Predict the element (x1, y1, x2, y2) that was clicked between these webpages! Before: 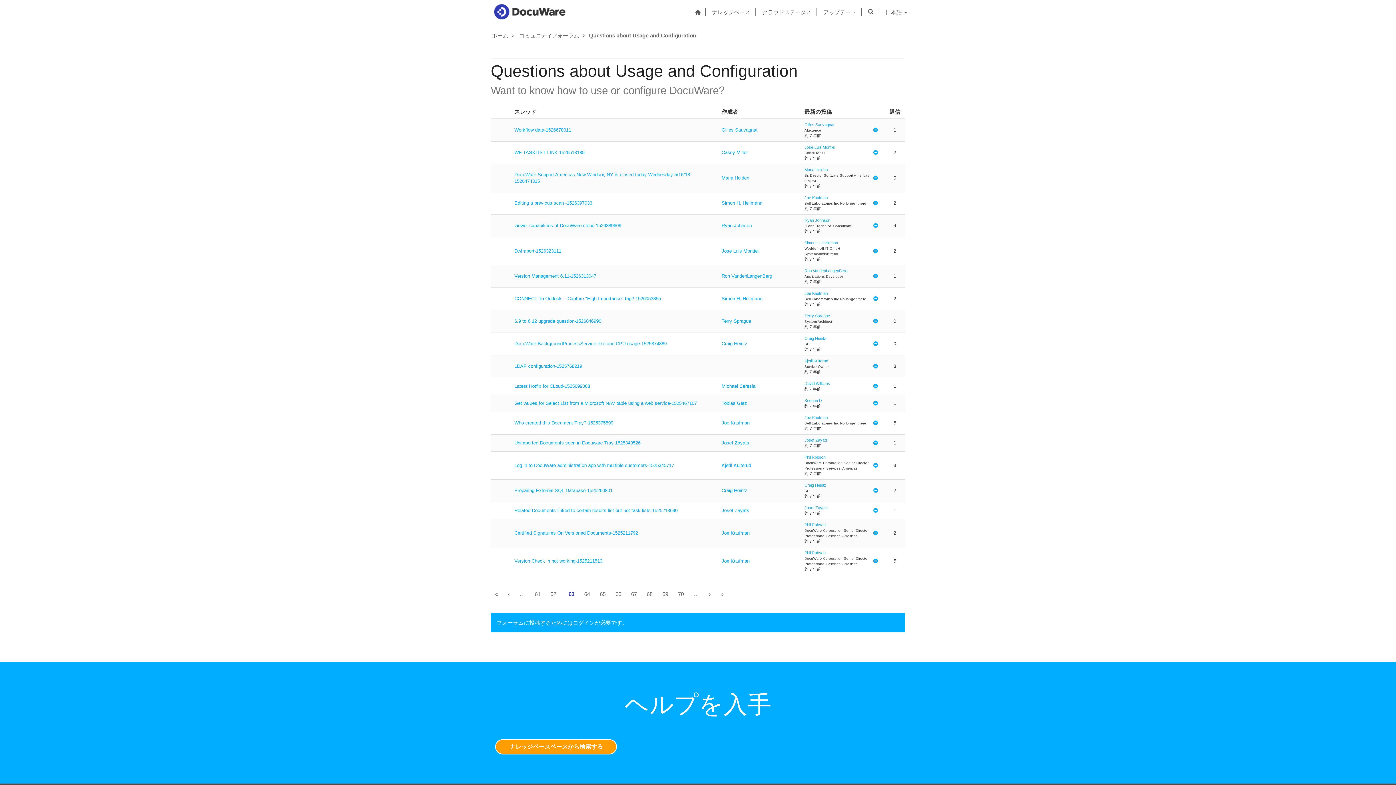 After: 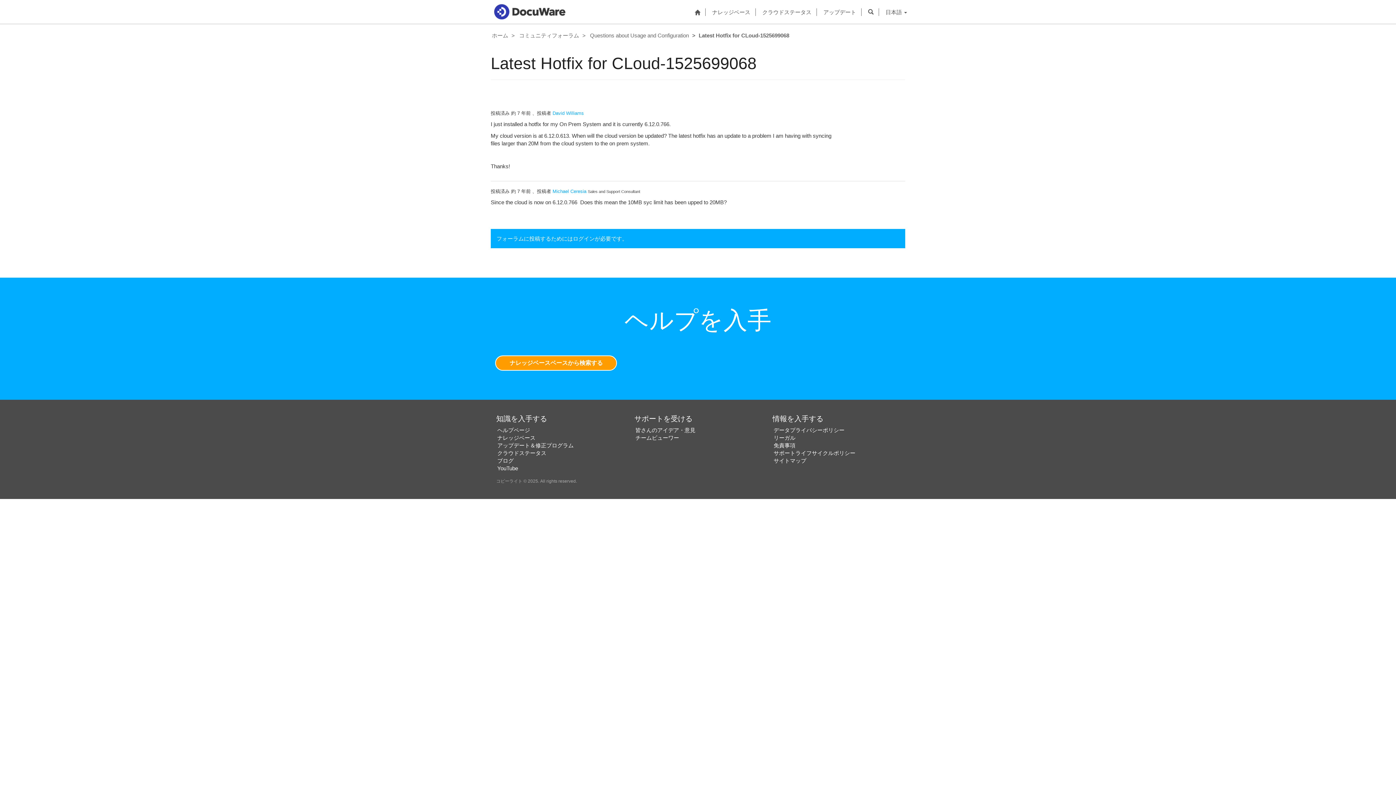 Action: bbox: (514, 383, 590, 388) label: Latest Hotfix for CLoud-1525699068